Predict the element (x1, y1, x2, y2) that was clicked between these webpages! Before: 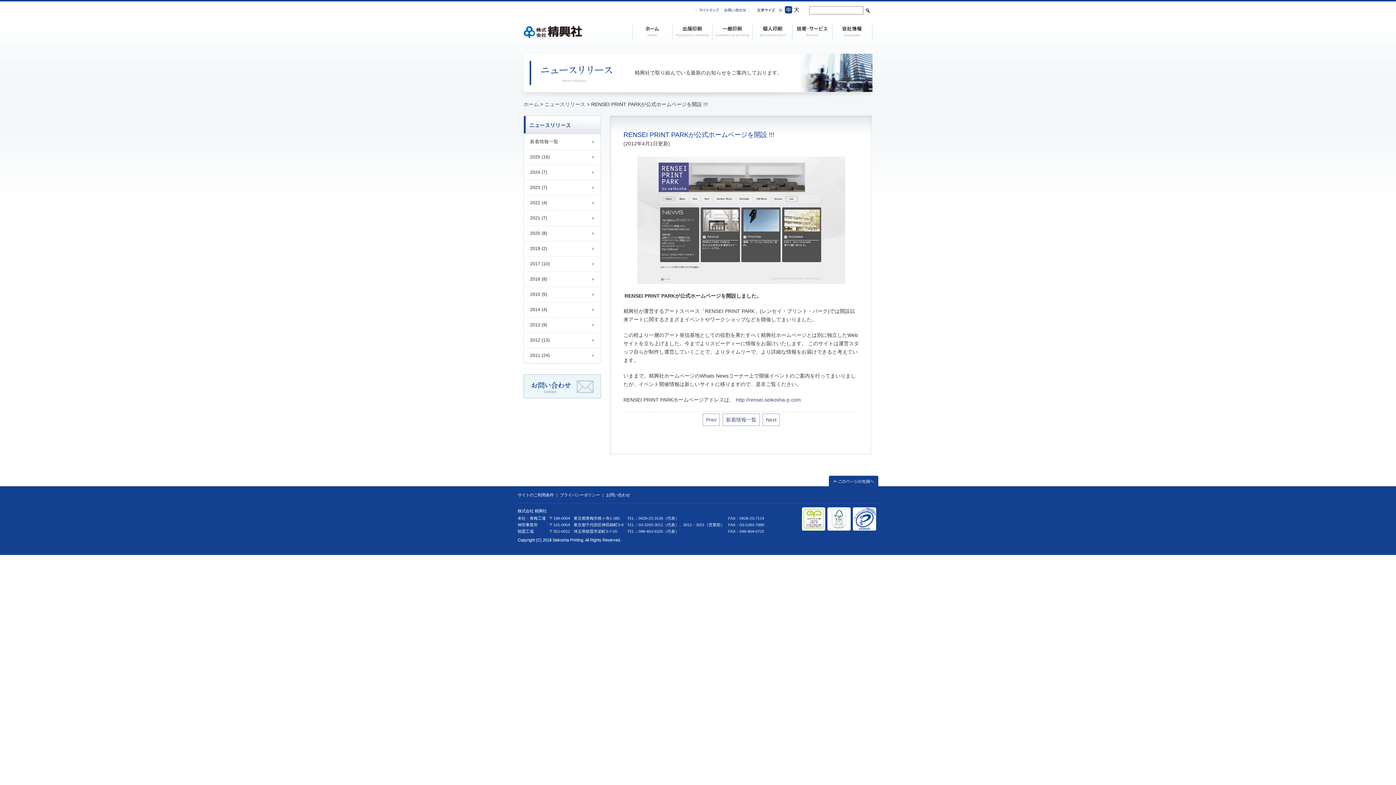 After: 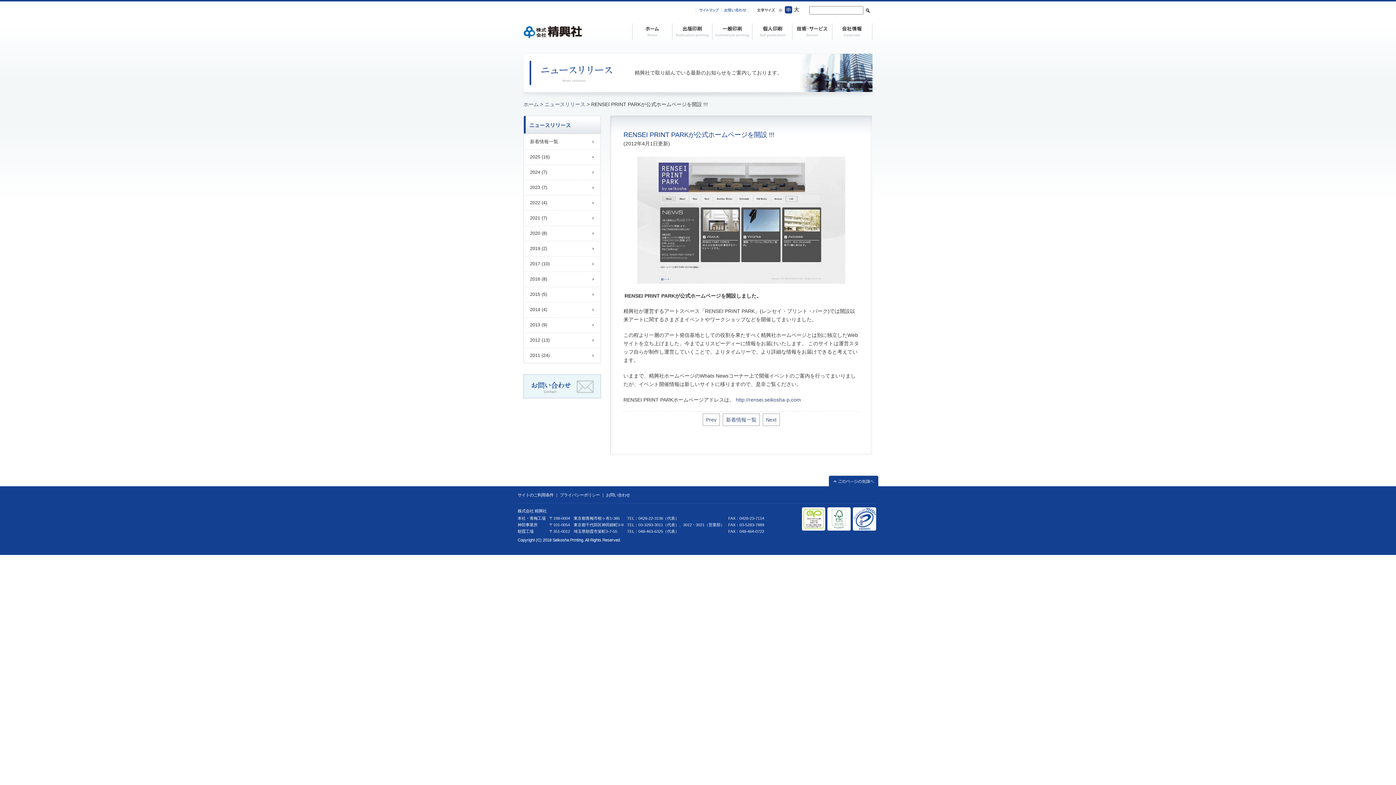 Action: bbox: (827, 527, 850, 531)